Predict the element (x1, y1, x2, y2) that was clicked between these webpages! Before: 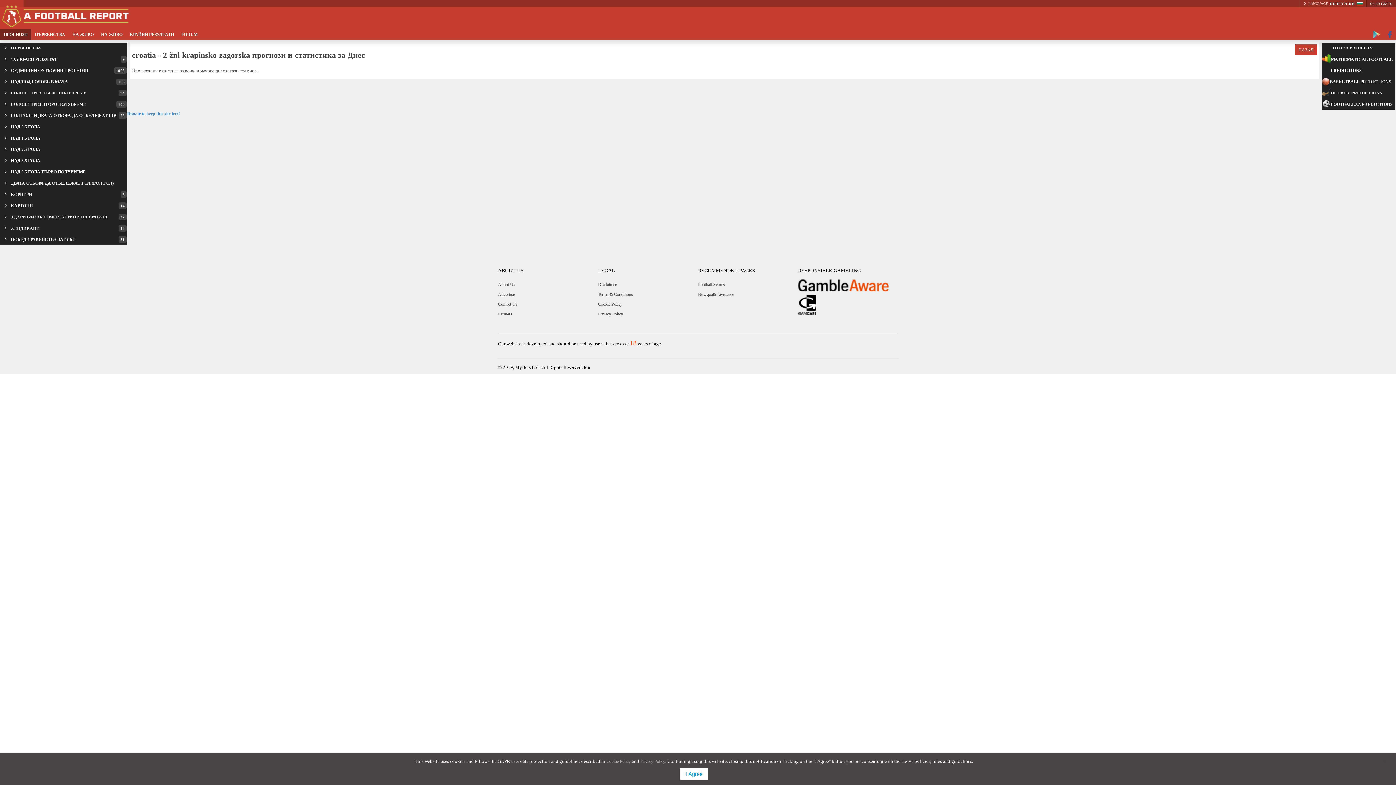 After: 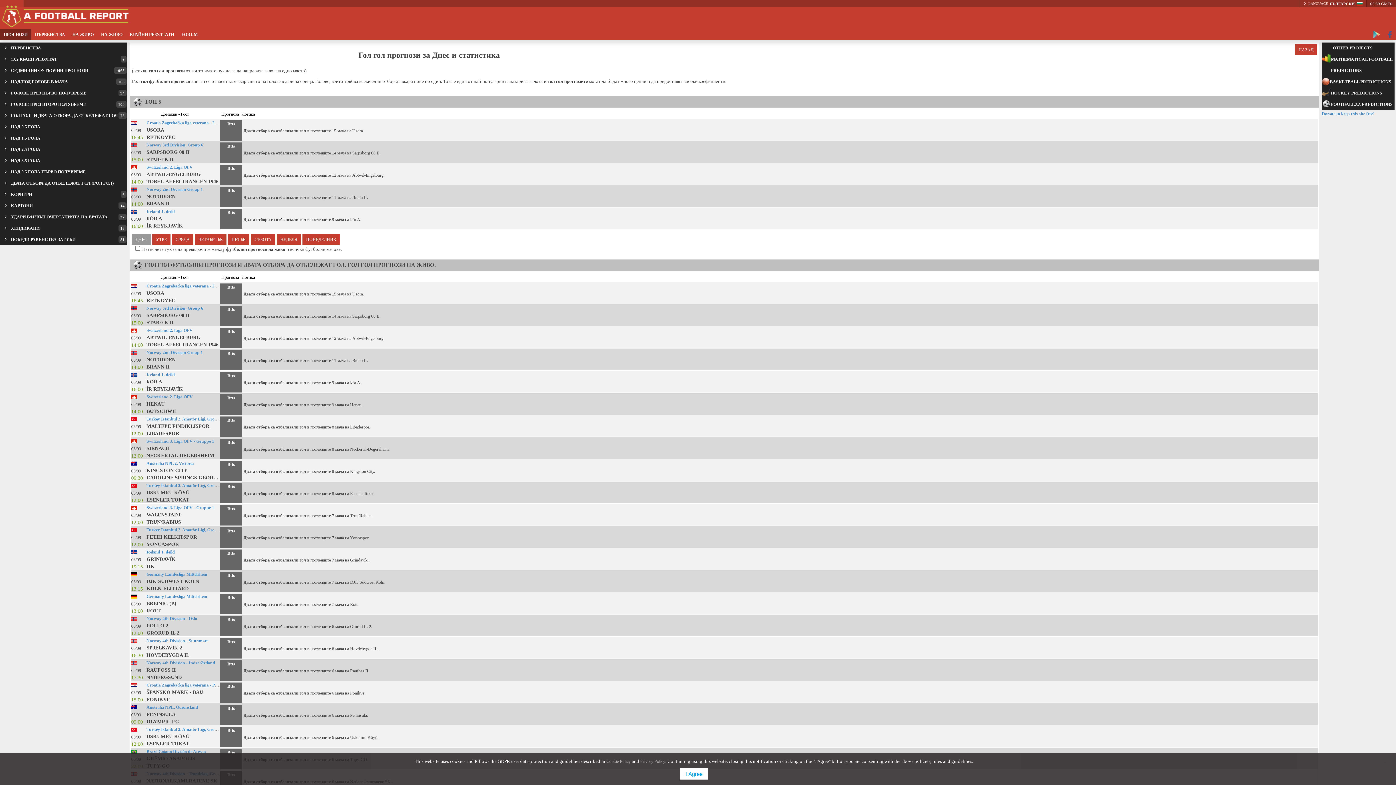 Action: label: ГОЛ ГОЛ - И ДВАТА ОТБОРА ДА ОТБЕЛЕЖАТ ГОЛ
73 bbox: (0, 110, 127, 121)